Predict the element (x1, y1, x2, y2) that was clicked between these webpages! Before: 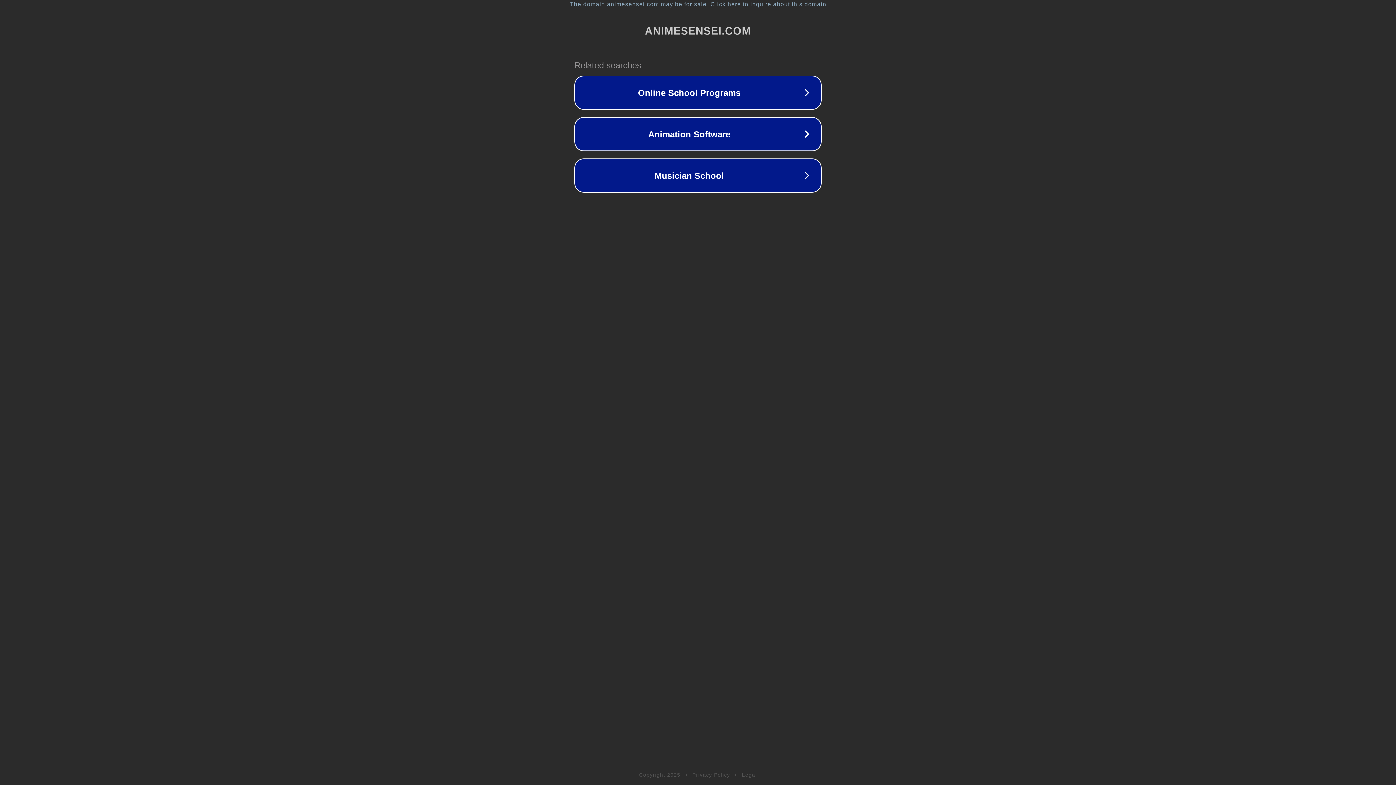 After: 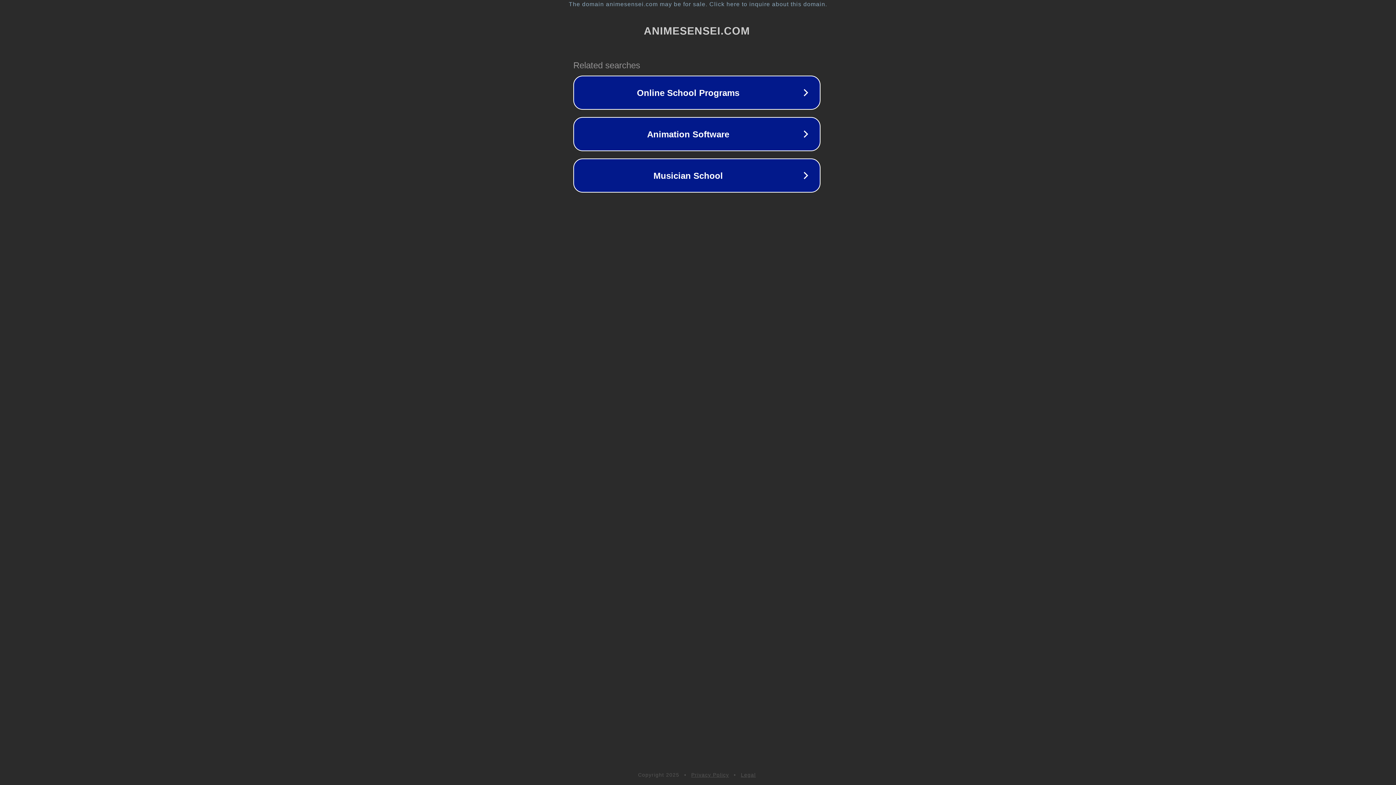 Action: label: The domain animesensei.com may be for sale. Click here to inquire about this domain. bbox: (1, 1, 1397, 7)